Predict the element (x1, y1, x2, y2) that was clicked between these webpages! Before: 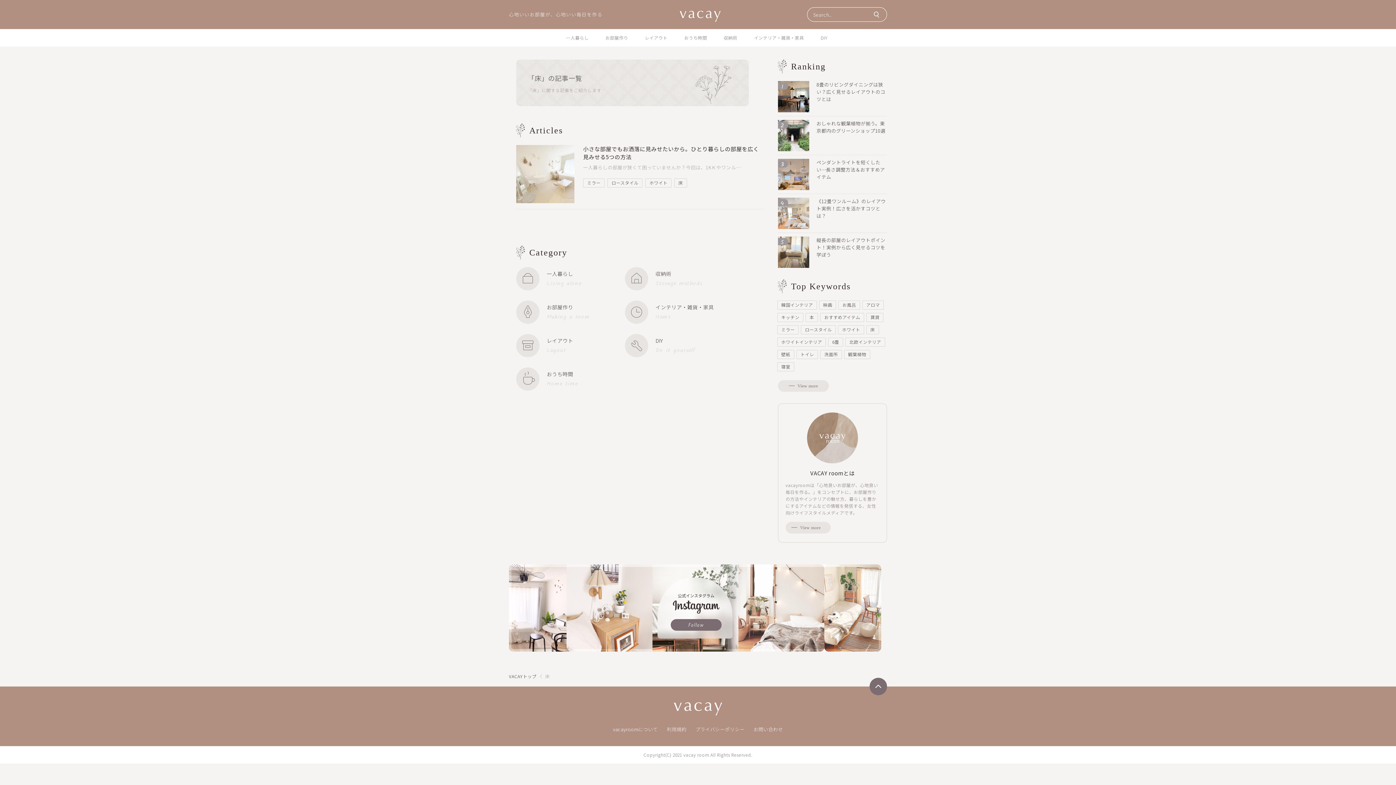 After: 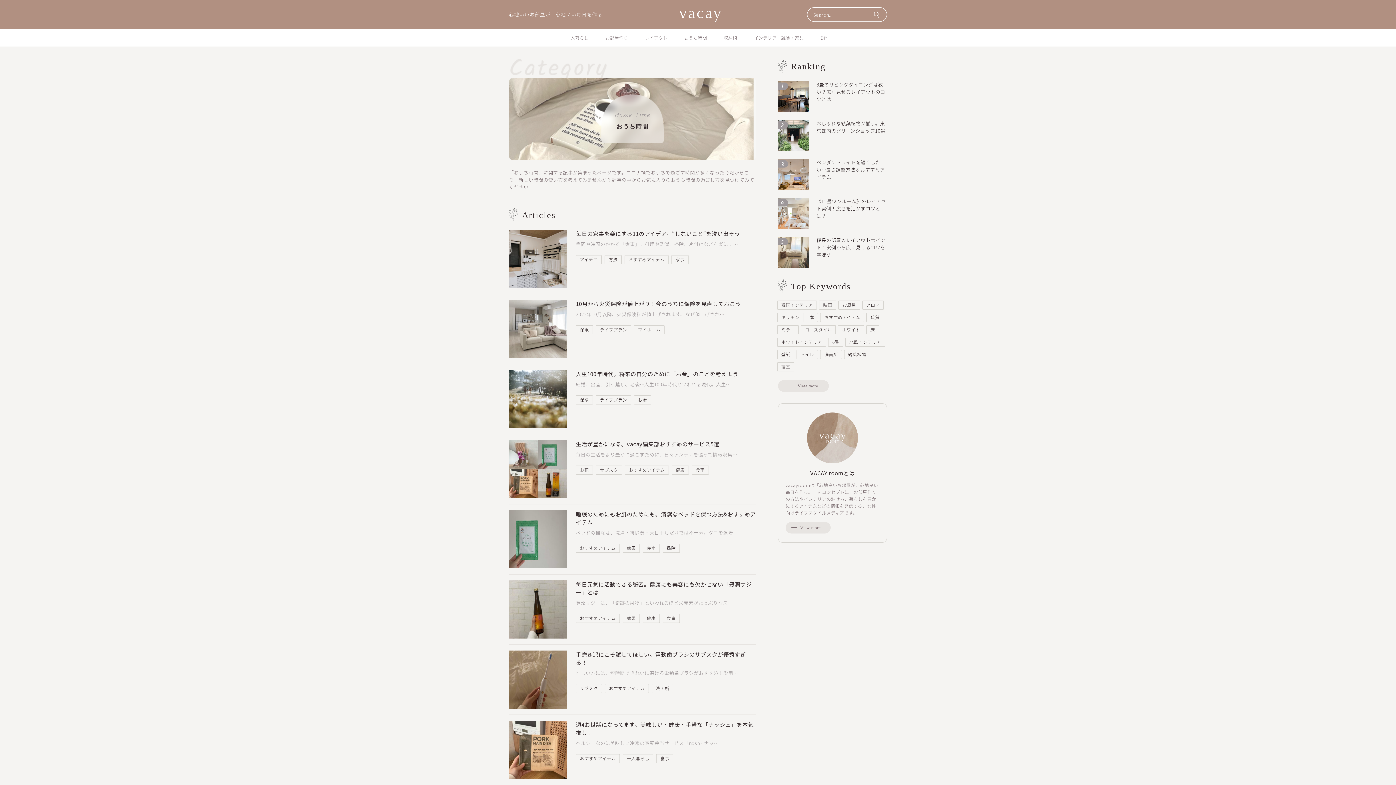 Action: label: おうち時間

Home time bbox: (516, 367, 625, 390)